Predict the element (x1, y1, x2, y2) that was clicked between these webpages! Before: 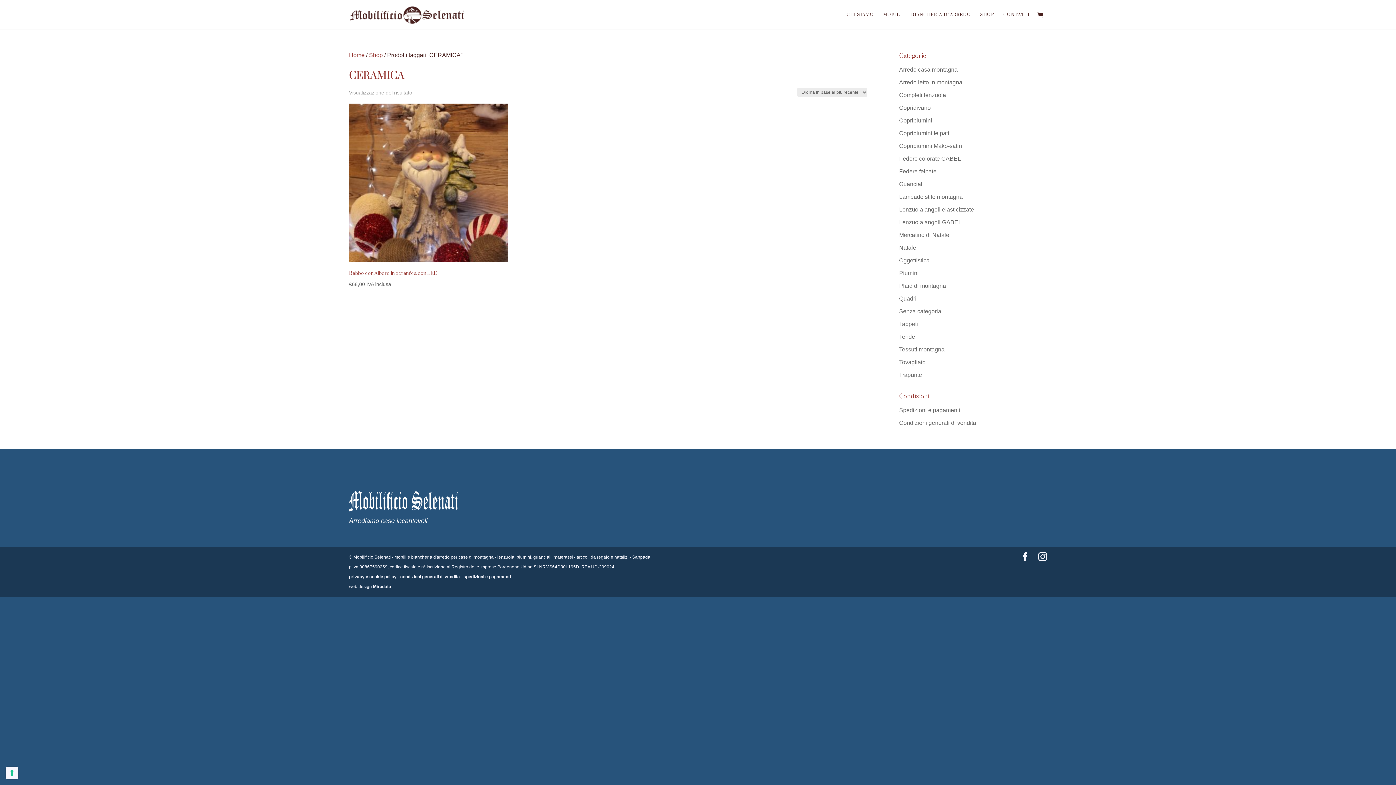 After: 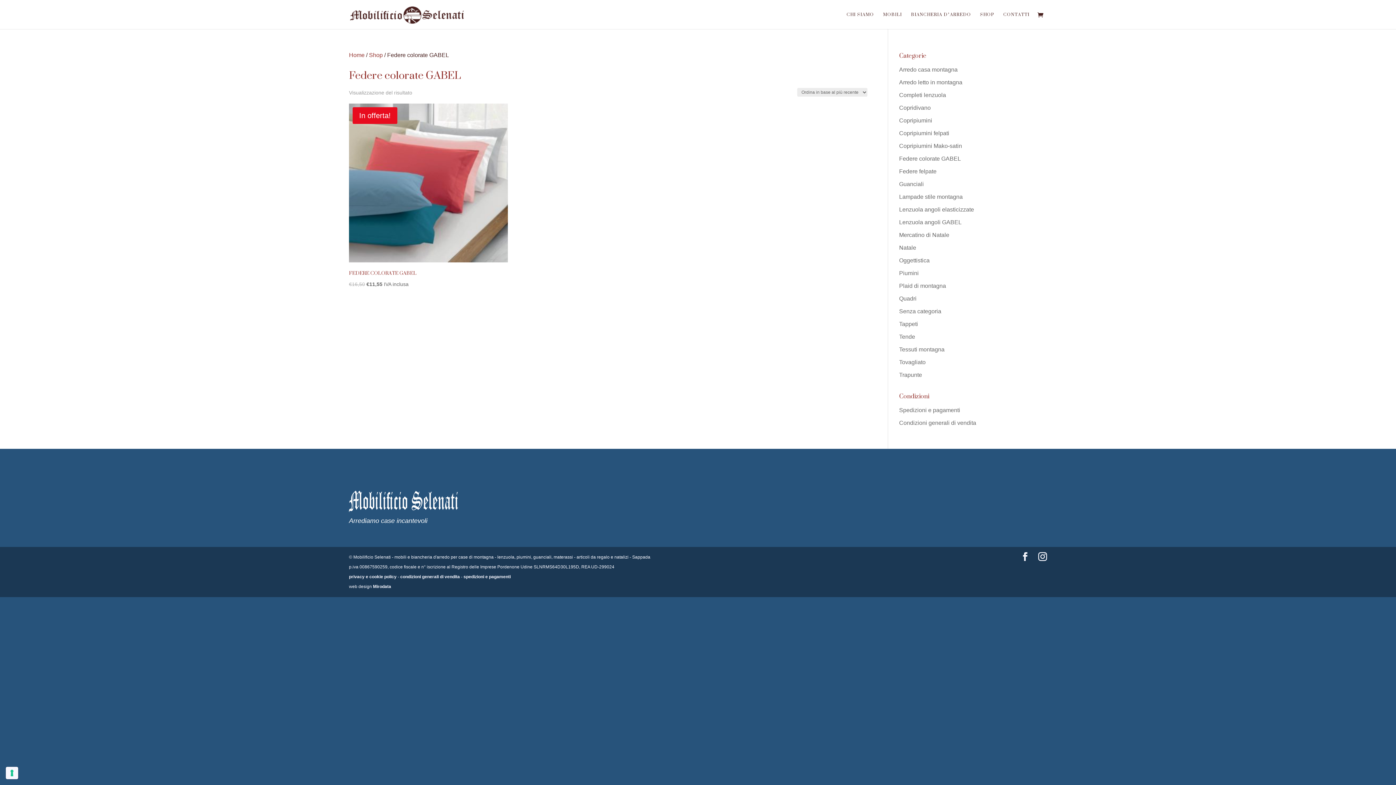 Action: bbox: (899, 155, 961, 161) label: Federe colorate GABEL